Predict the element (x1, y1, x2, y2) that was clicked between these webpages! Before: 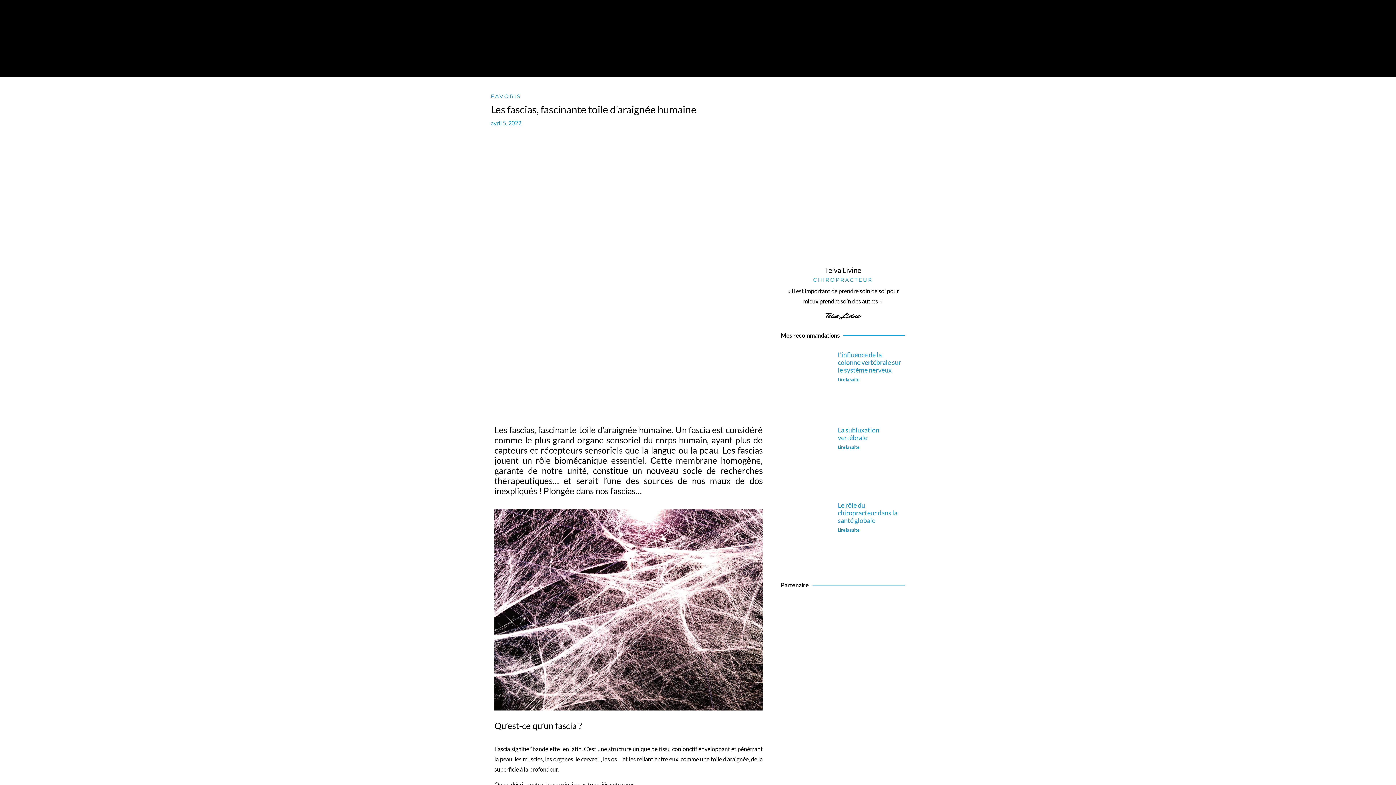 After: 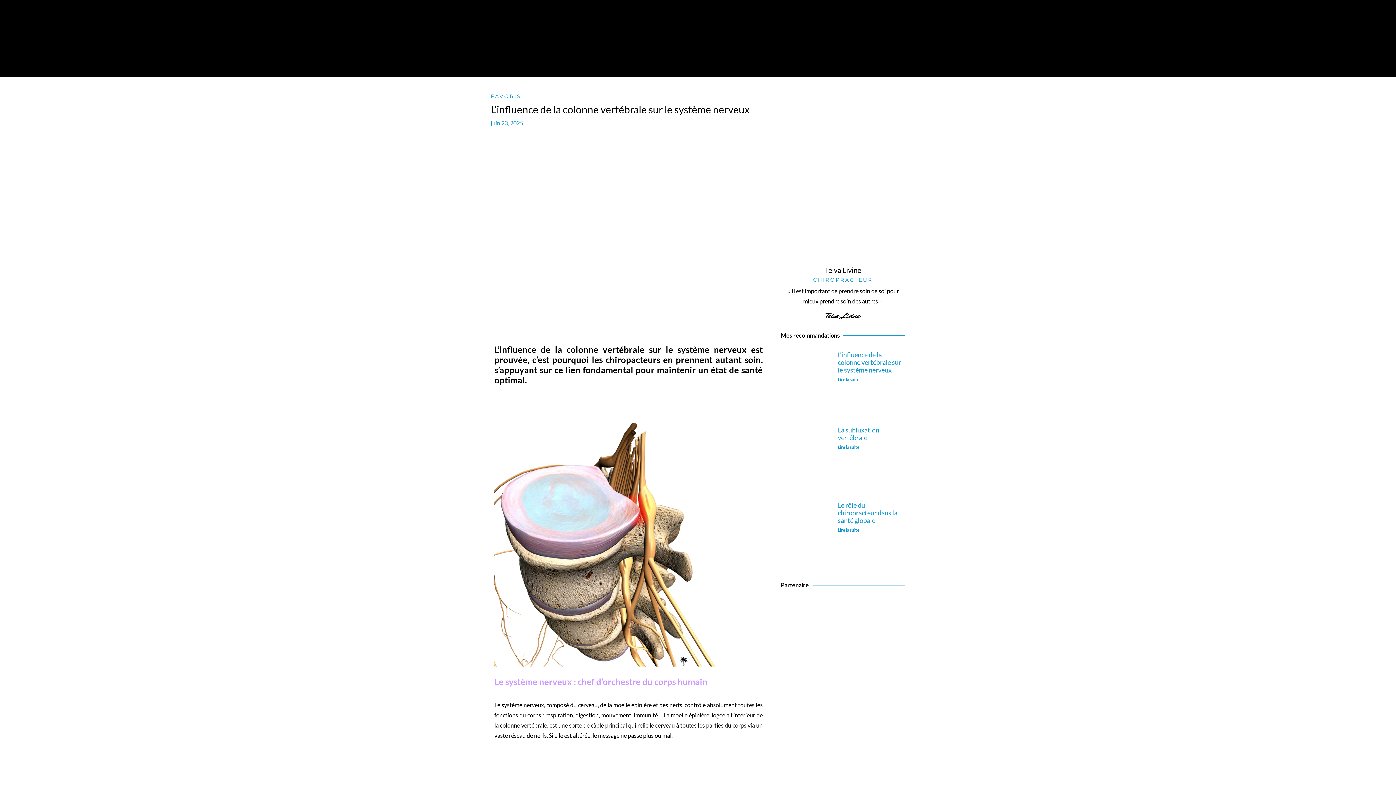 Action: bbox: (781, 351, 830, 419)